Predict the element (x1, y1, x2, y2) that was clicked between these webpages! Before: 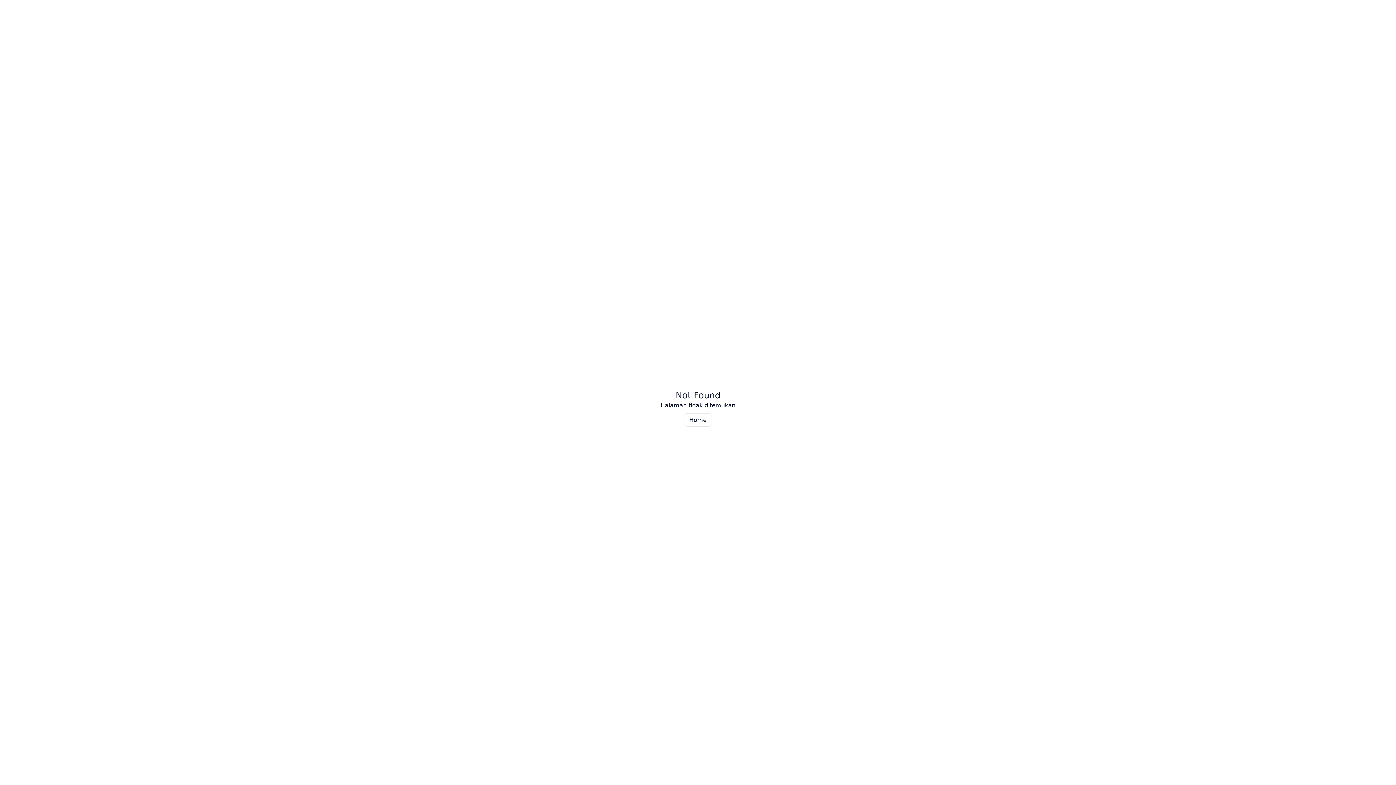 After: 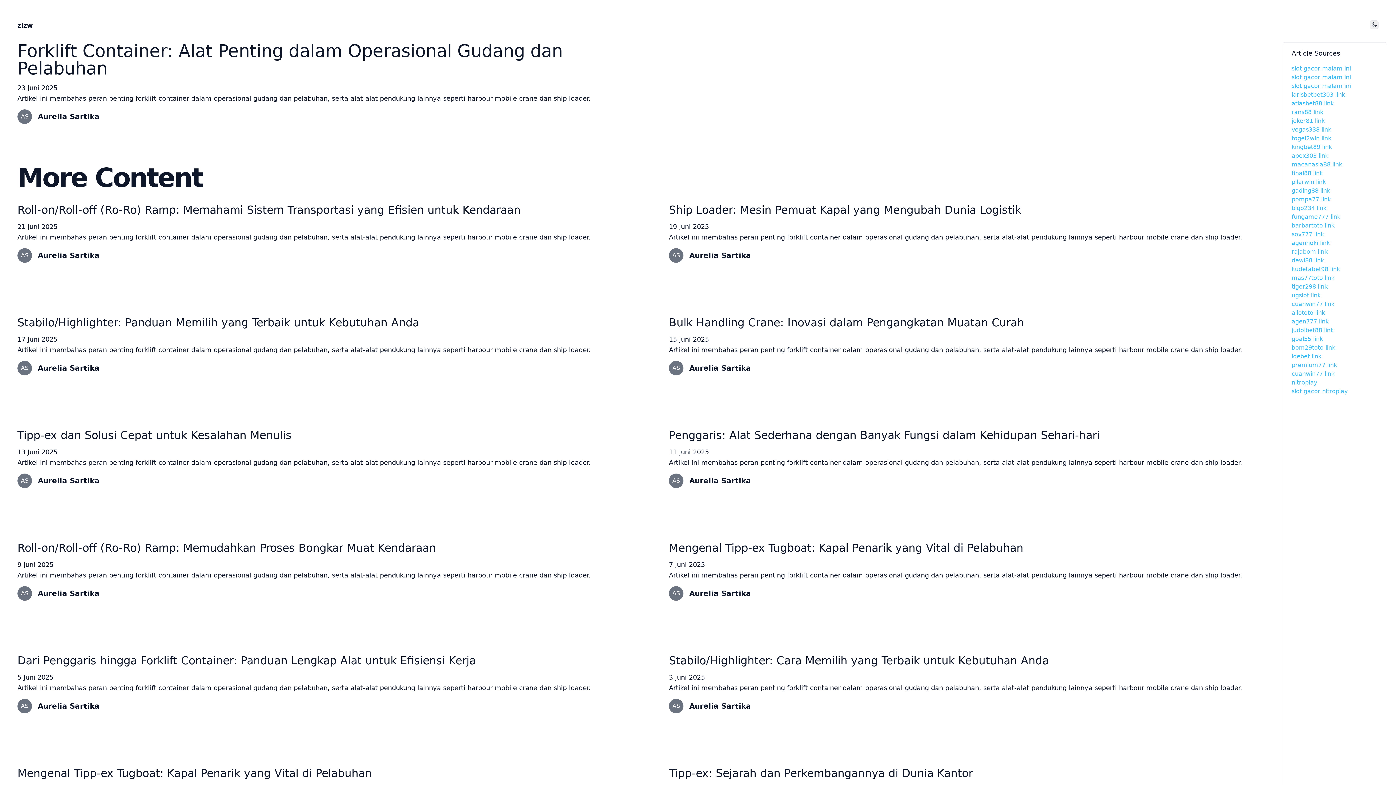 Action: bbox: (684, 413, 711, 426) label: Home